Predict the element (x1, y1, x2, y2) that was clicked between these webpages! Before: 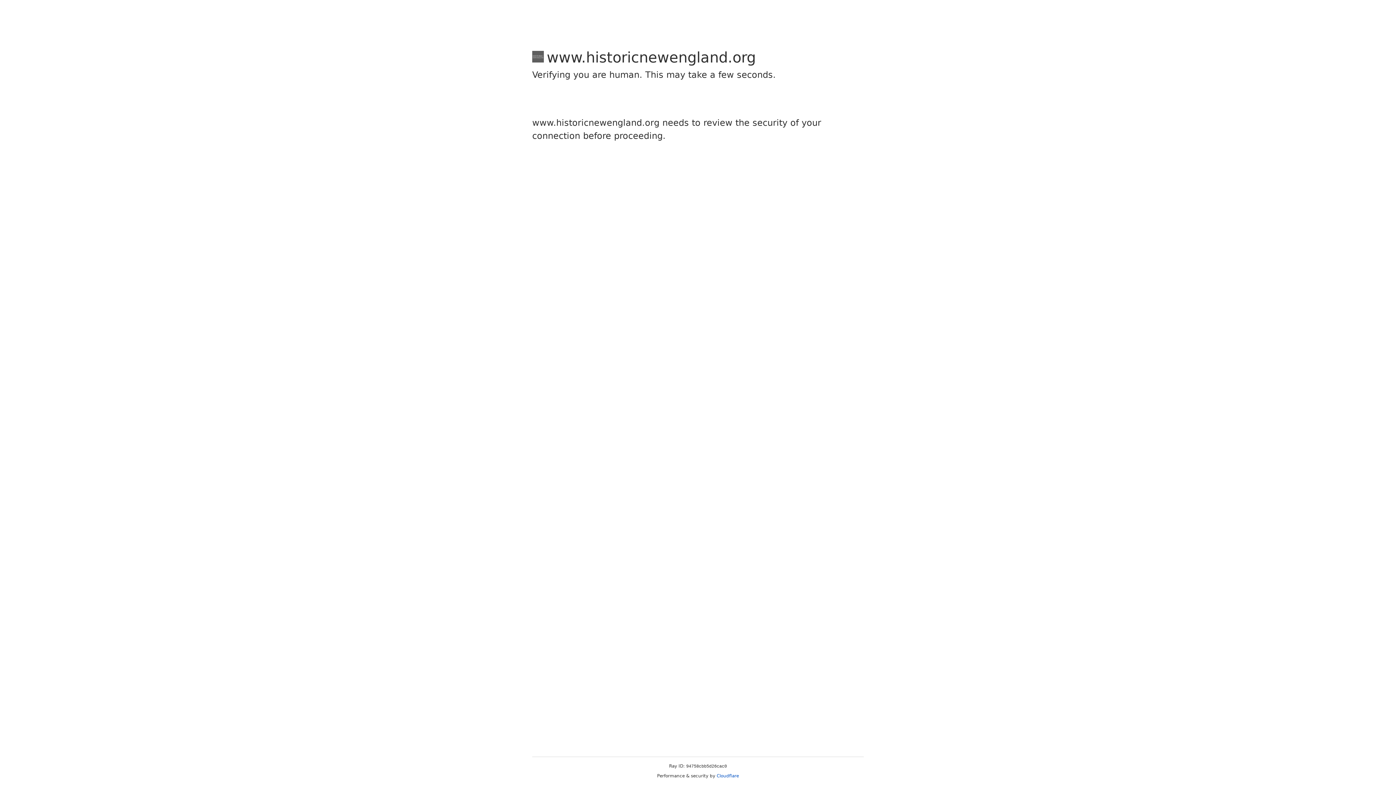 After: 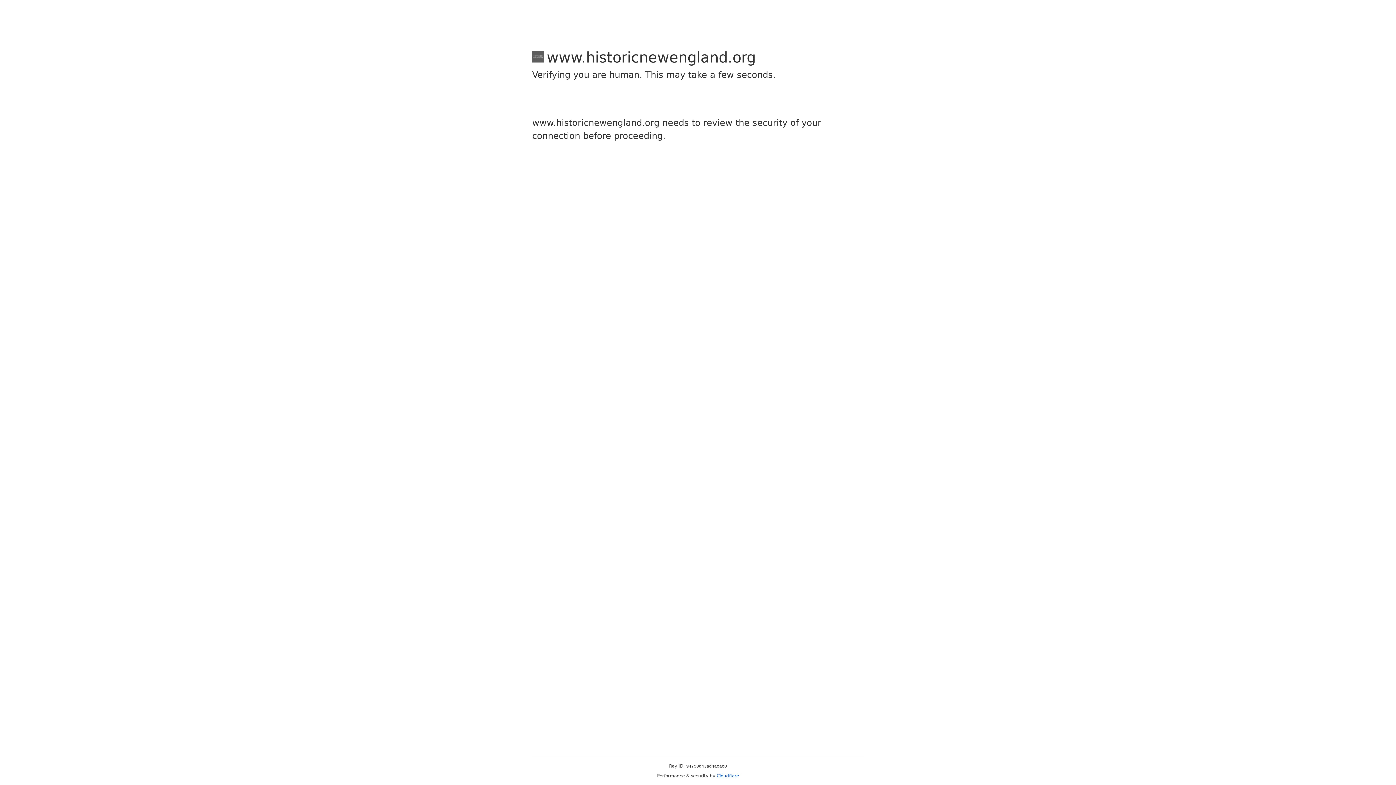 Action: bbox: (716, 773, 739, 778) label: Cloudflare